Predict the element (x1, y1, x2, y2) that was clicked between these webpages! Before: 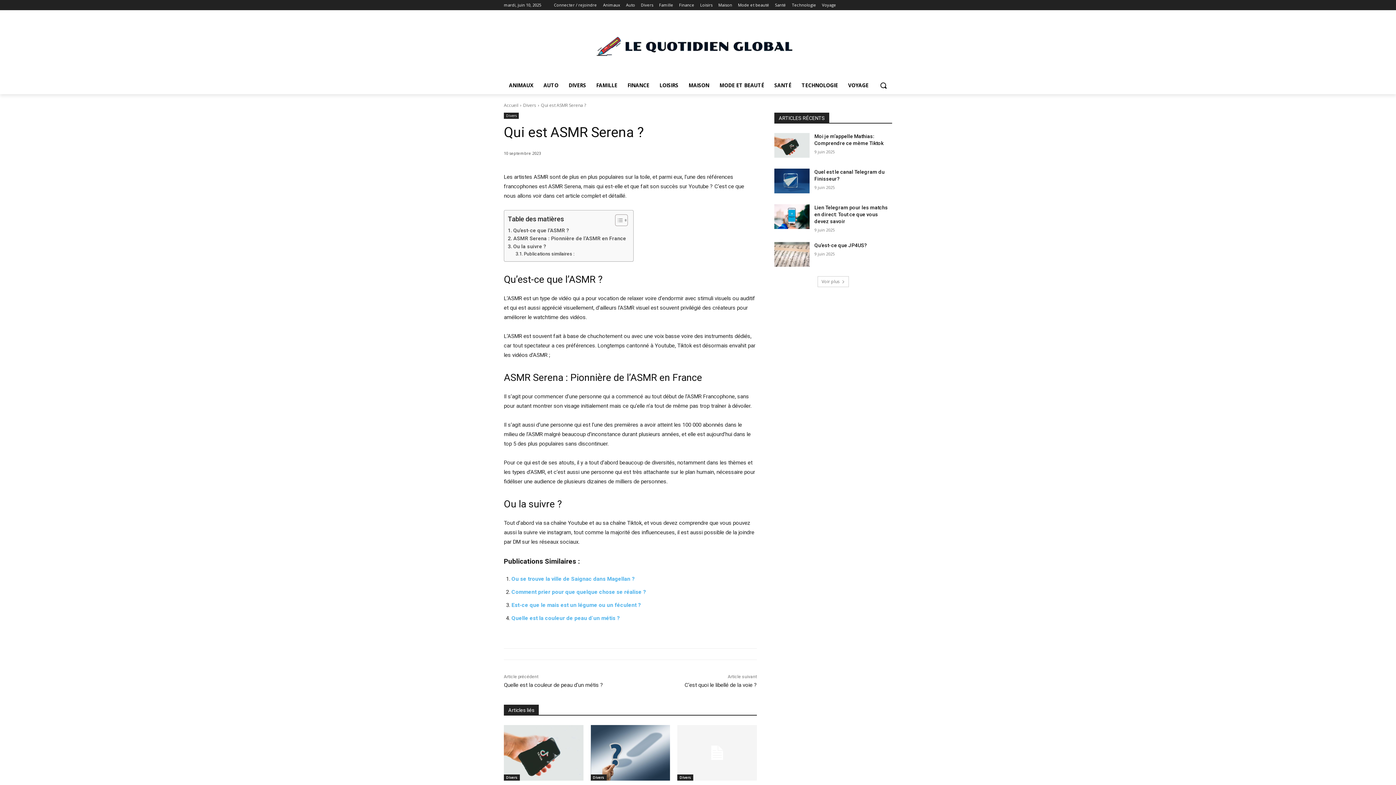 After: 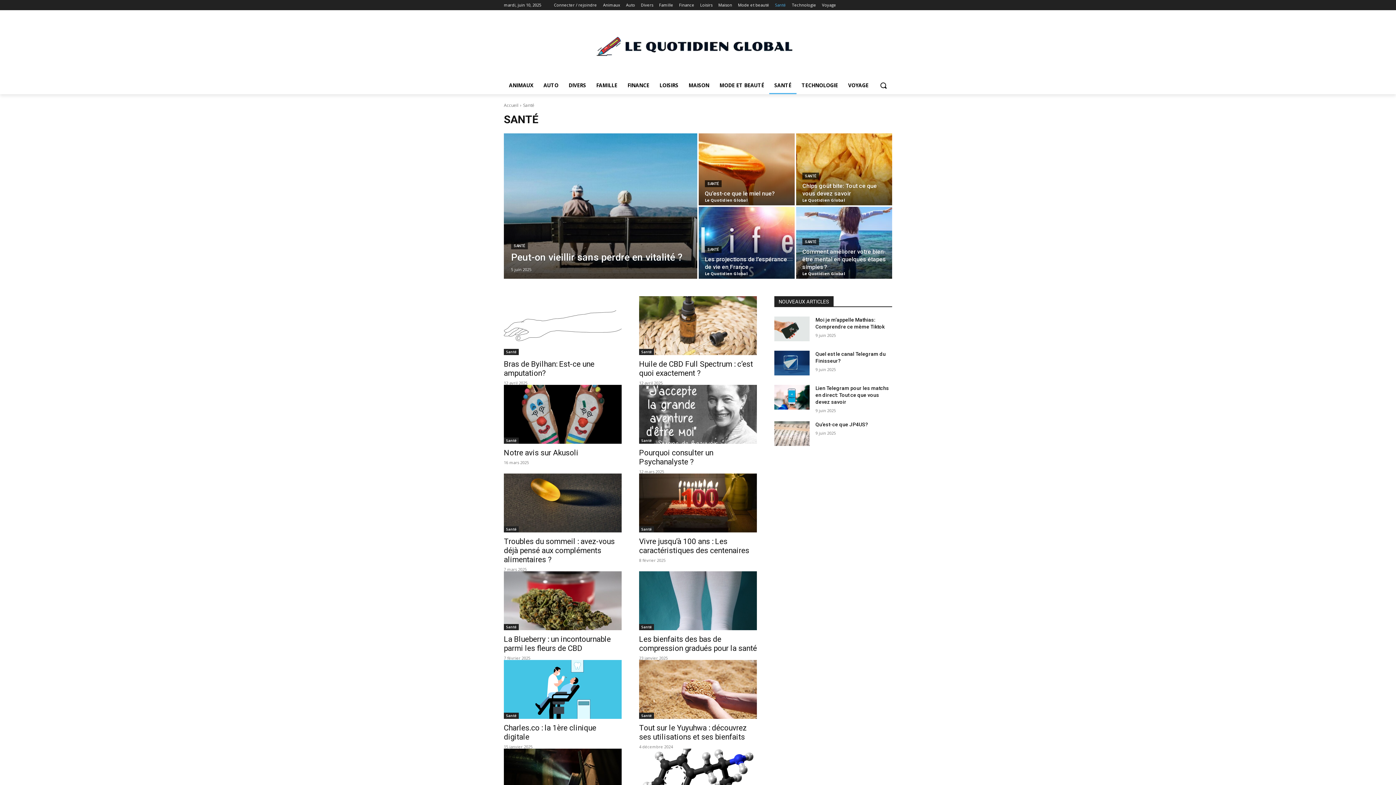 Action: bbox: (769, 76, 796, 94) label: SANTÉ